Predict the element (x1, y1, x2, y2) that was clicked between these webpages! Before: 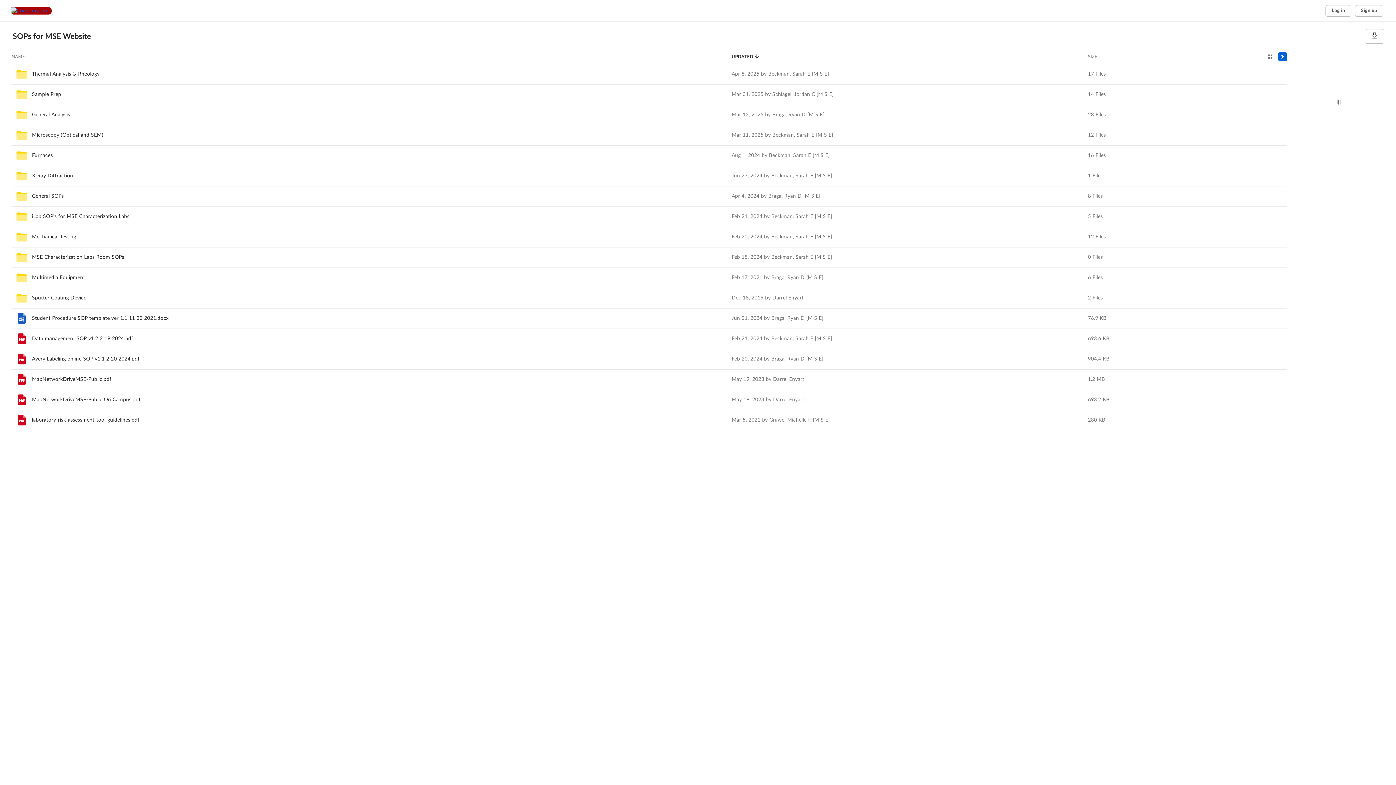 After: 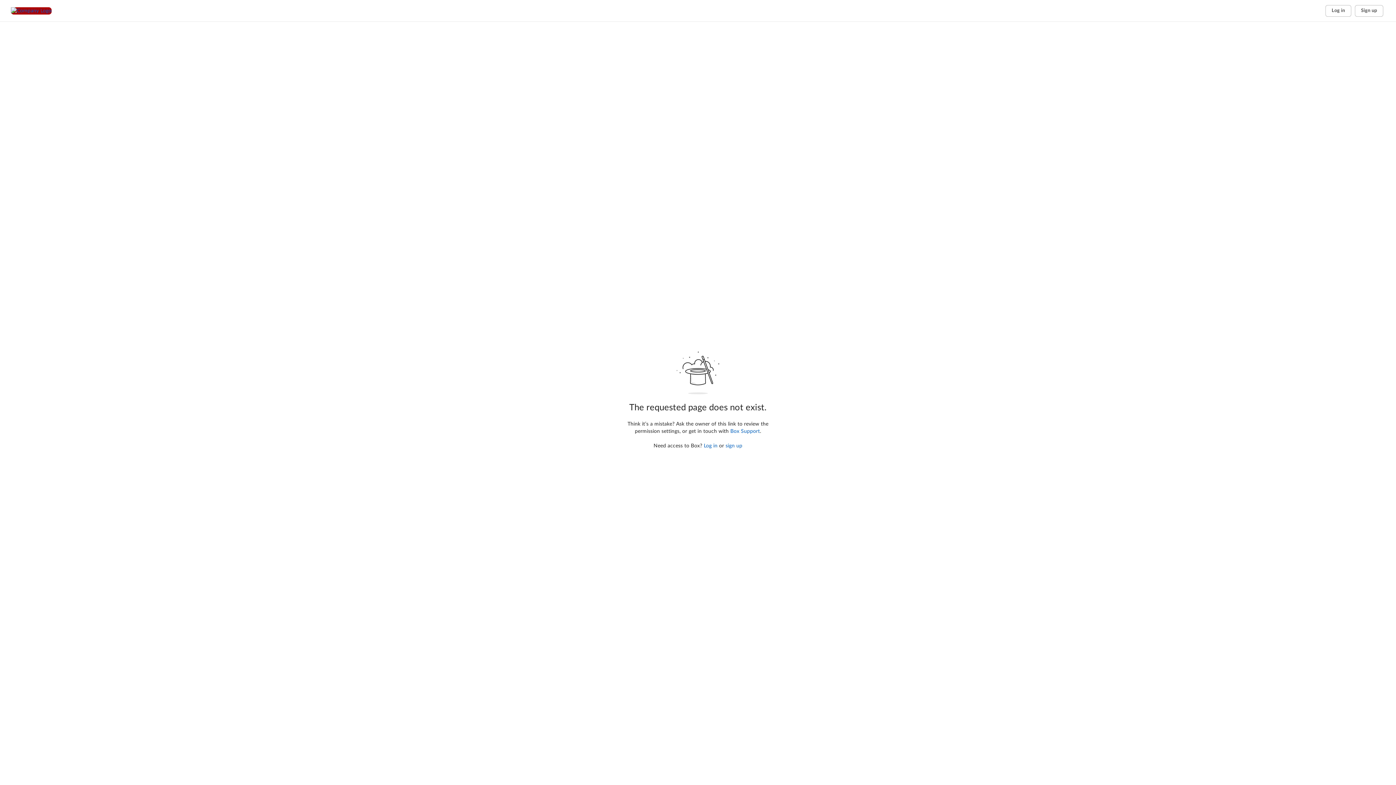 Action: label: Mechanical Testing bbox: (32, 234, 76, 239)